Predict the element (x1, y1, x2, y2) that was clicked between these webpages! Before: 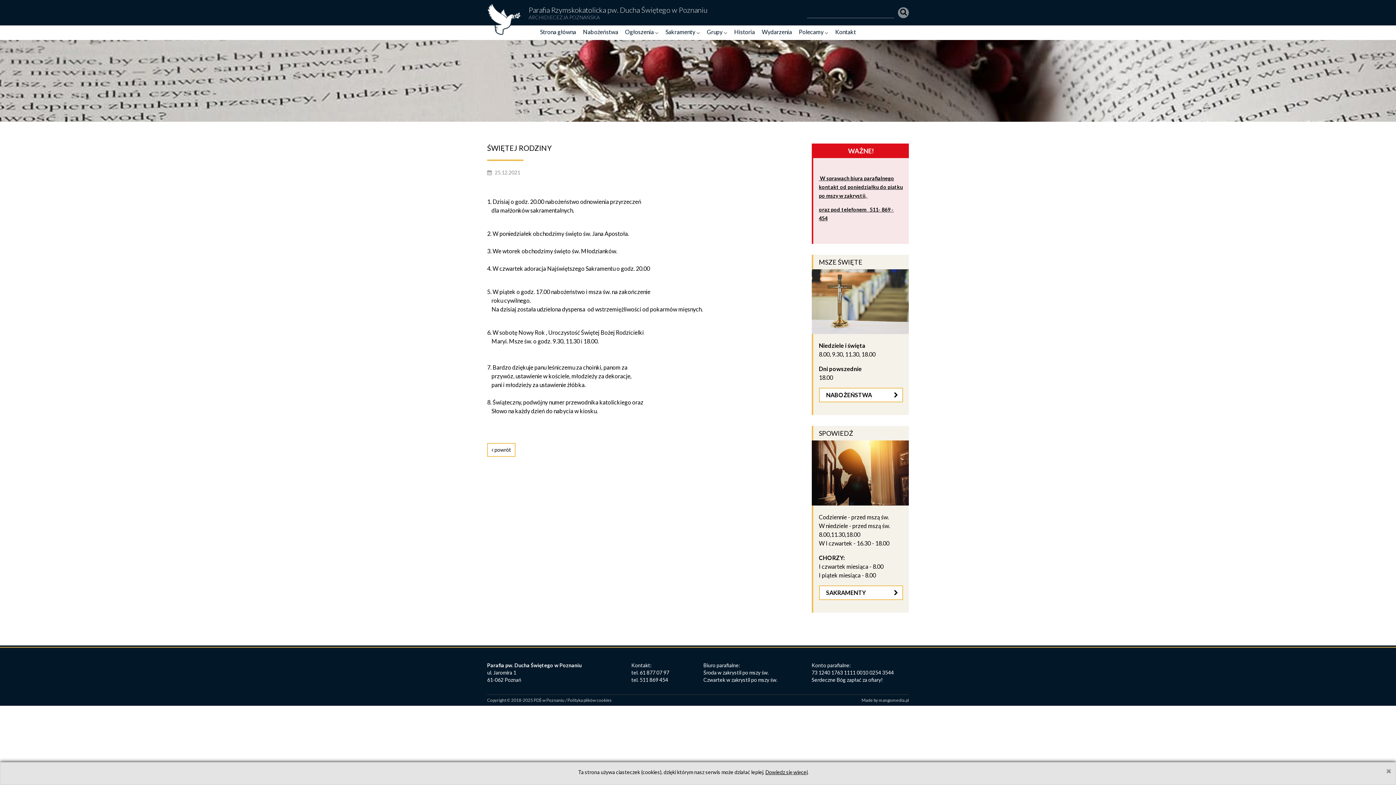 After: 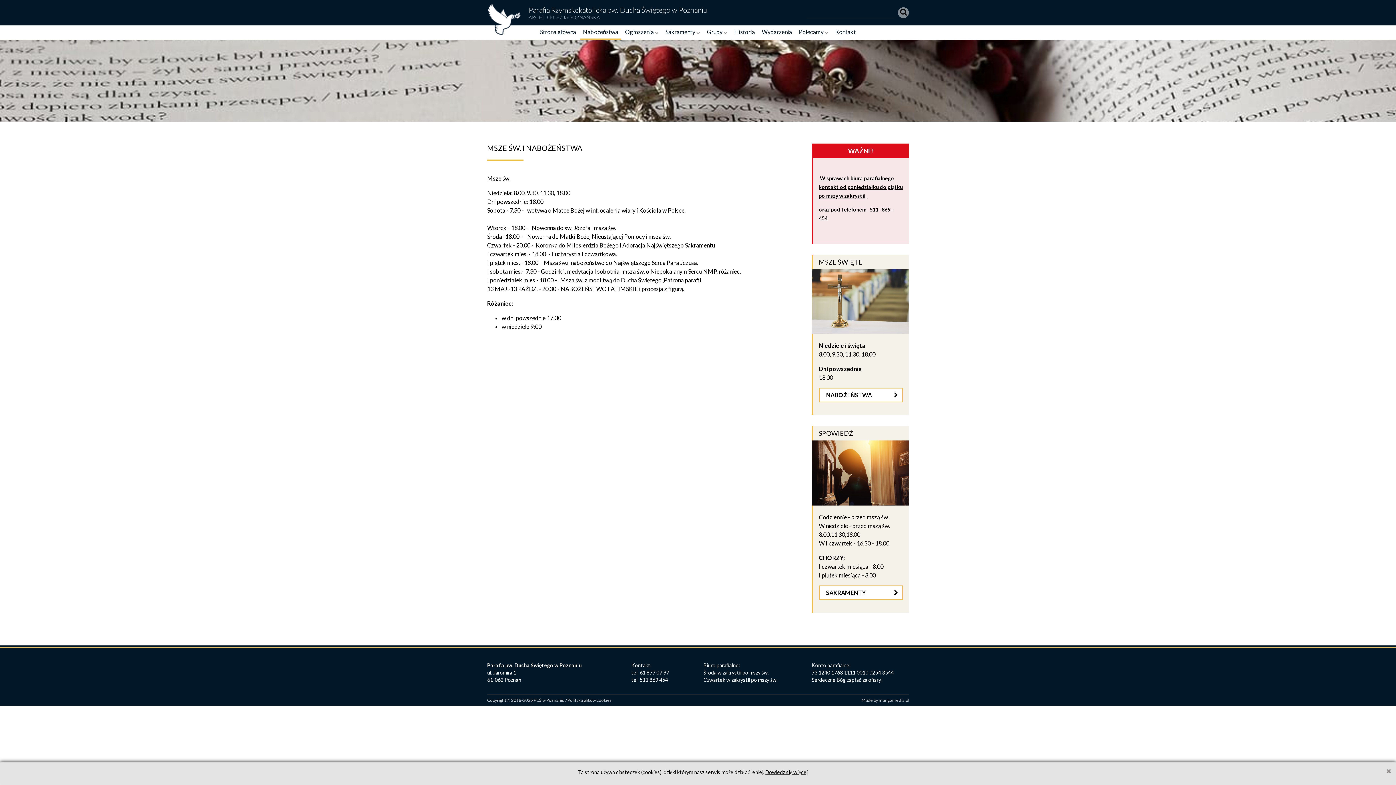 Action: label: Nabożeństwa bbox: (580, 25, 621, 40)